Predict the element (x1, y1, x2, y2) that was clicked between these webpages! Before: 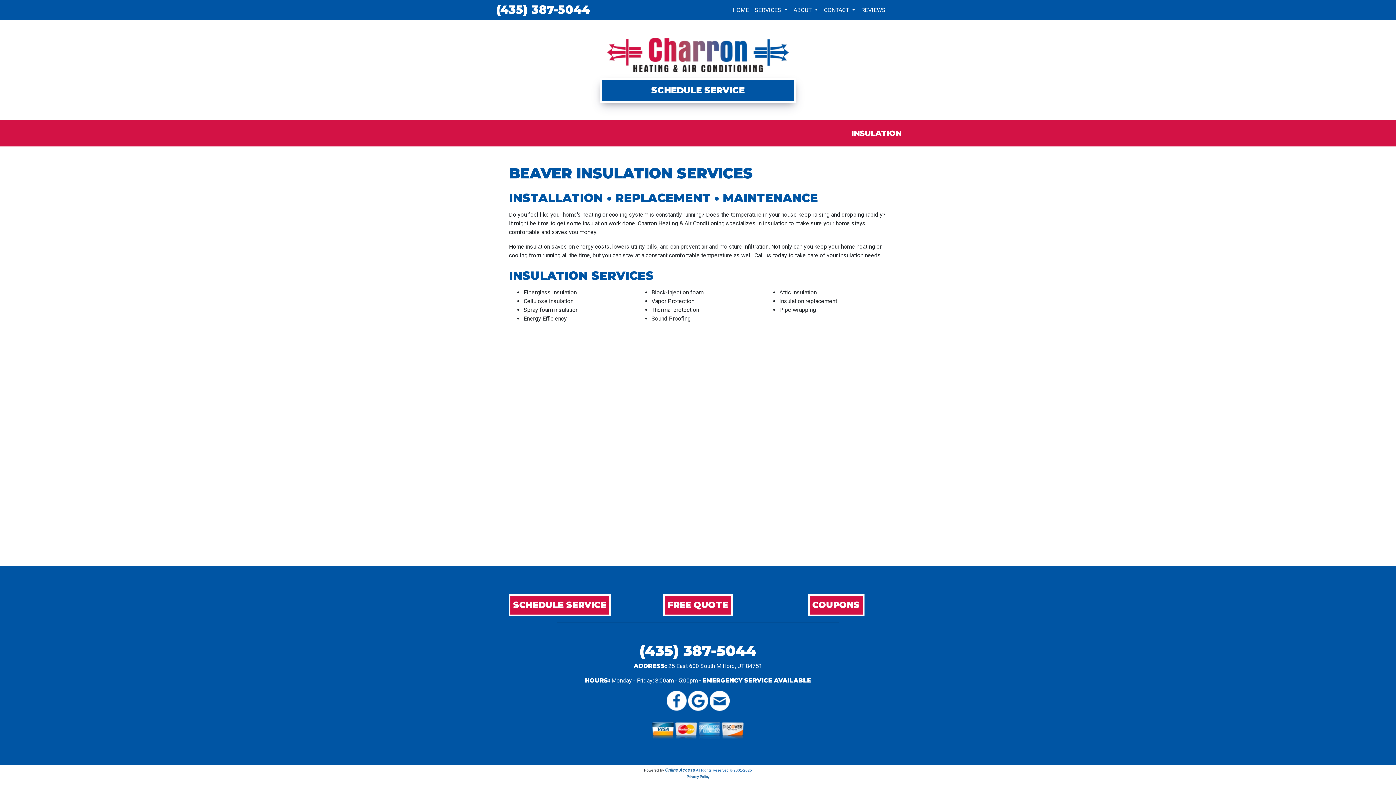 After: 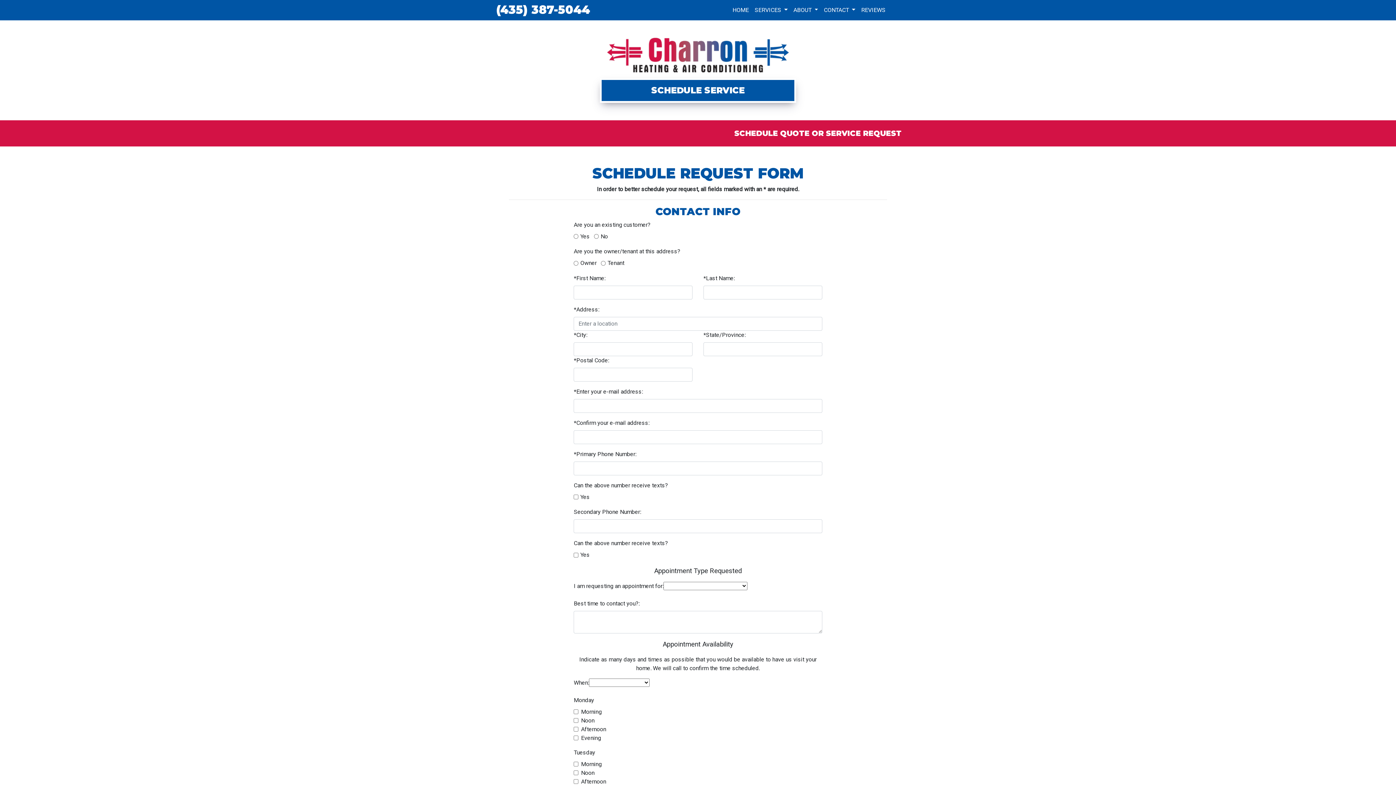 Action: bbox: (600, 78, 796, 102) label: SCHEDULE SERVICE